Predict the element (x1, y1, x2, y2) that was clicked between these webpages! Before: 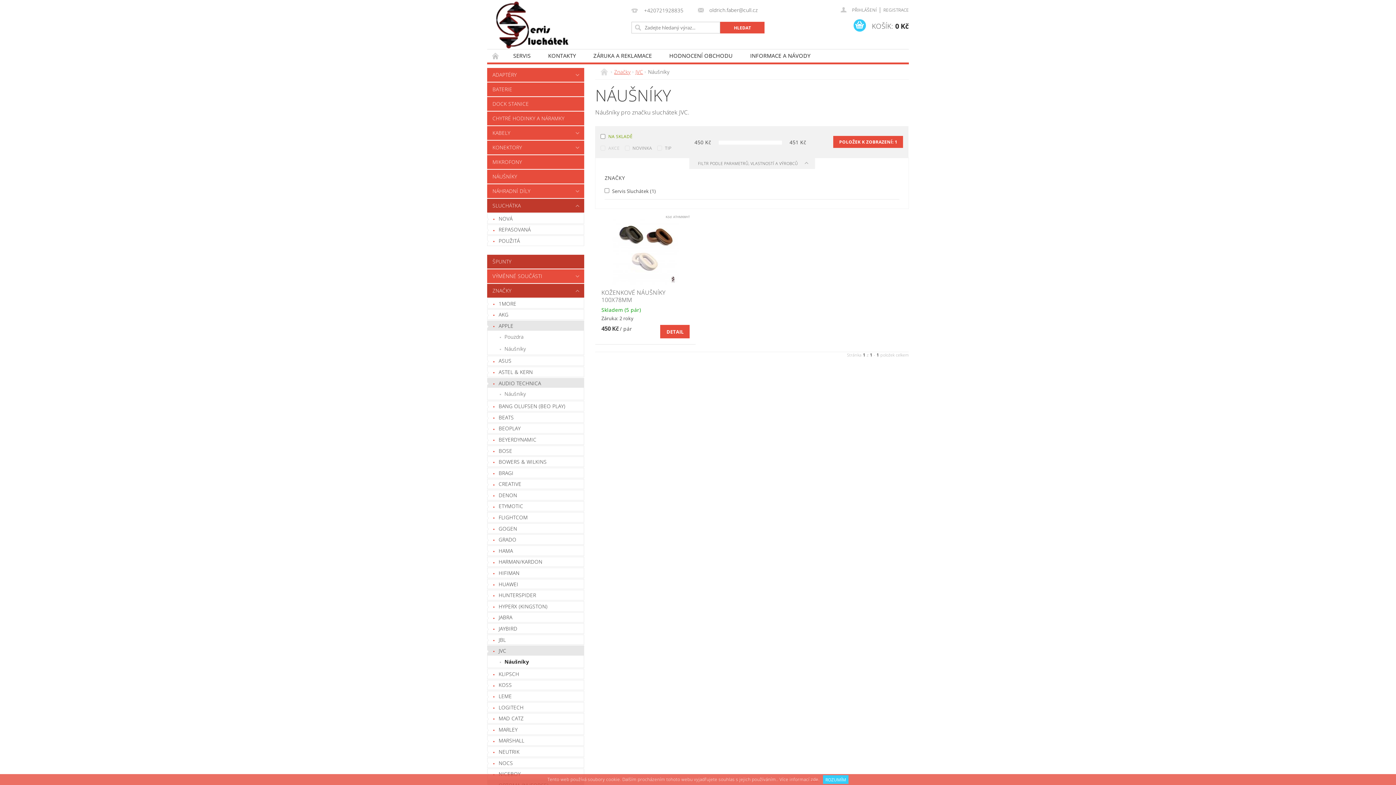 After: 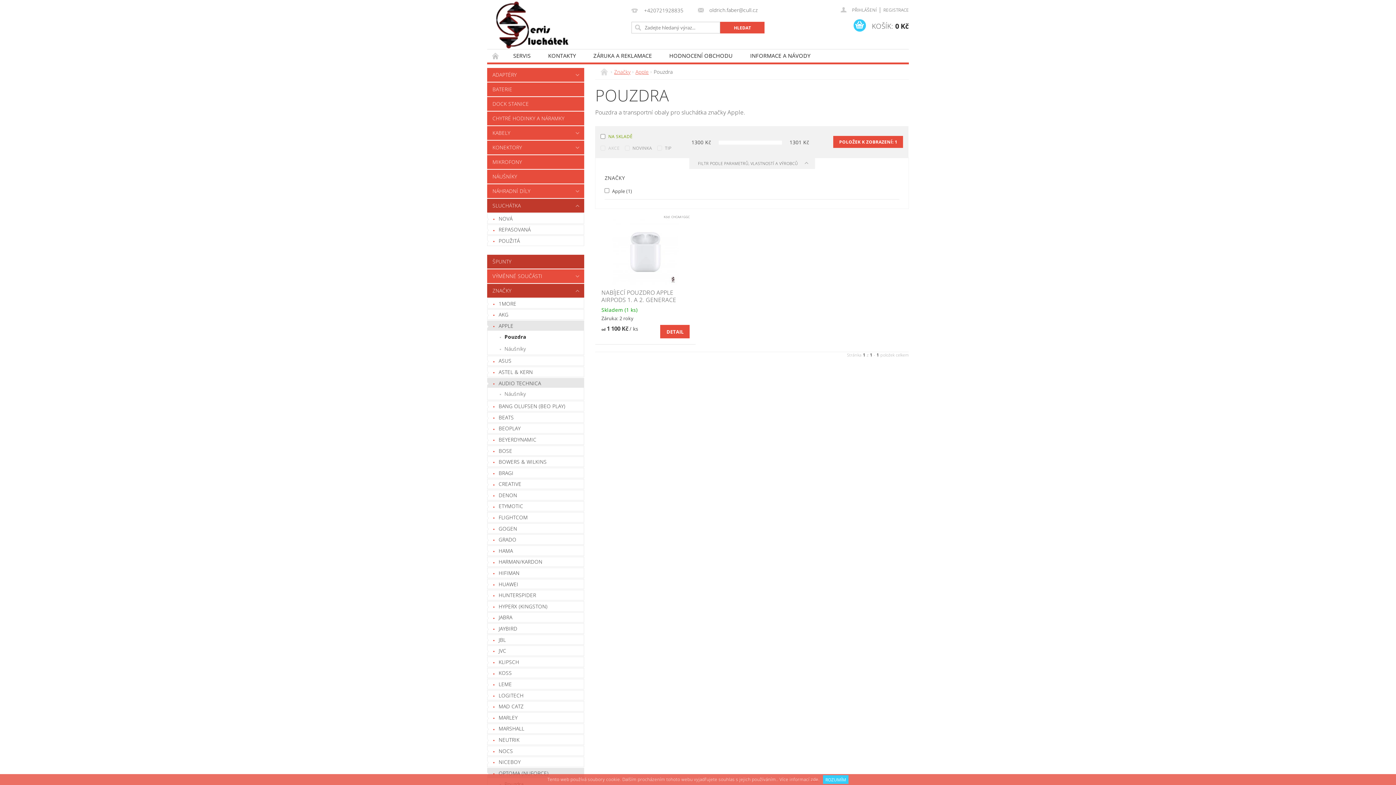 Action: label: Pouzdra bbox: (487, 330, 584, 342)